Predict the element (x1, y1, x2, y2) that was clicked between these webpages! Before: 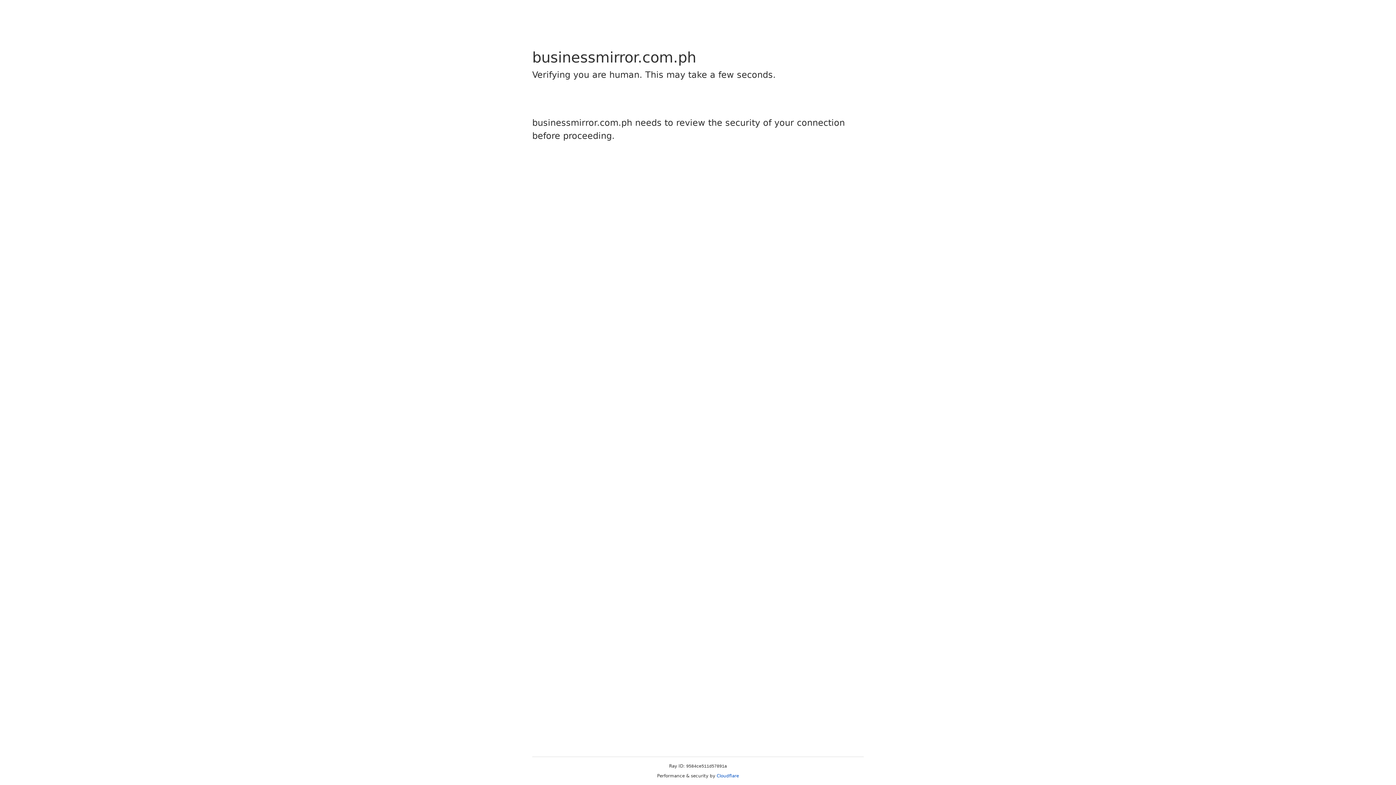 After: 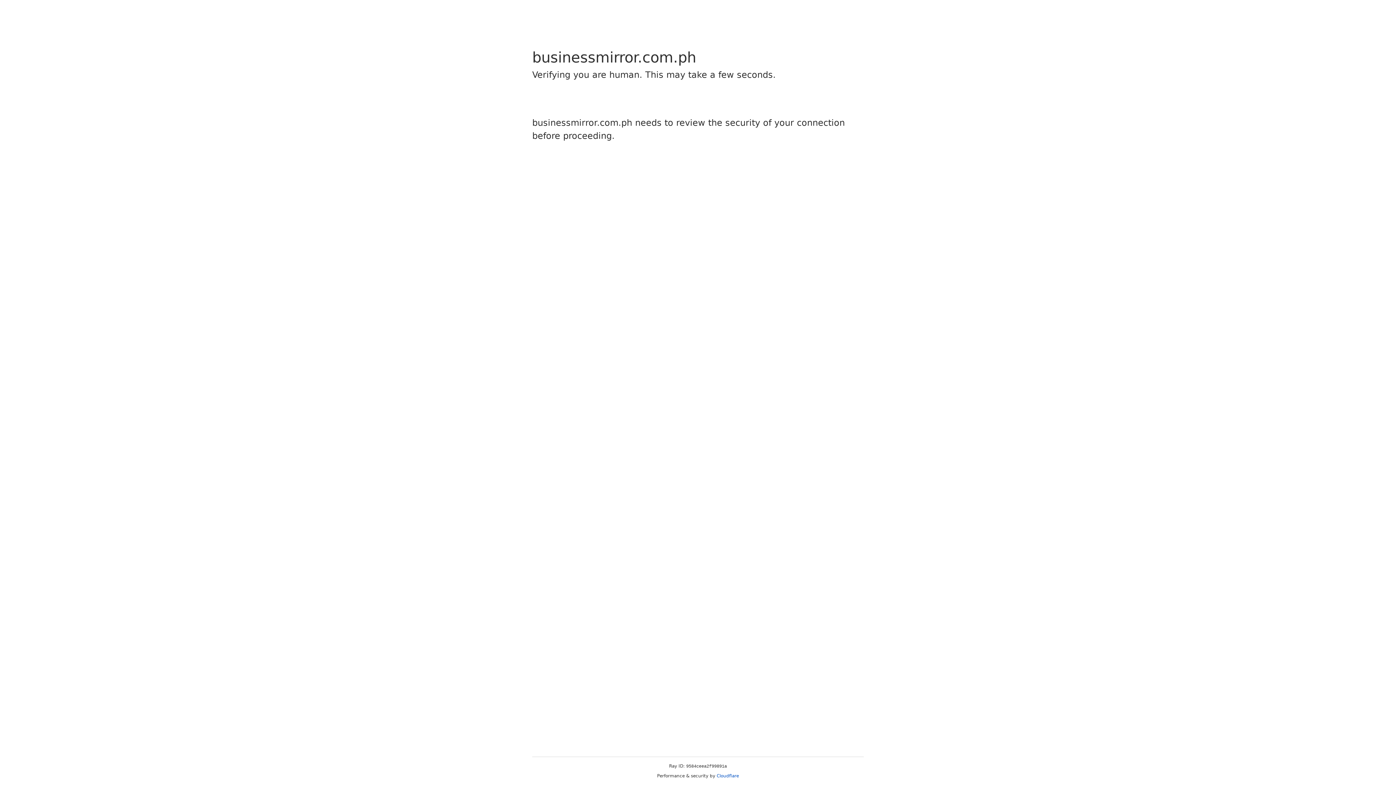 Action: label: Cloudflare bbox: (716, 773, 739, 778)